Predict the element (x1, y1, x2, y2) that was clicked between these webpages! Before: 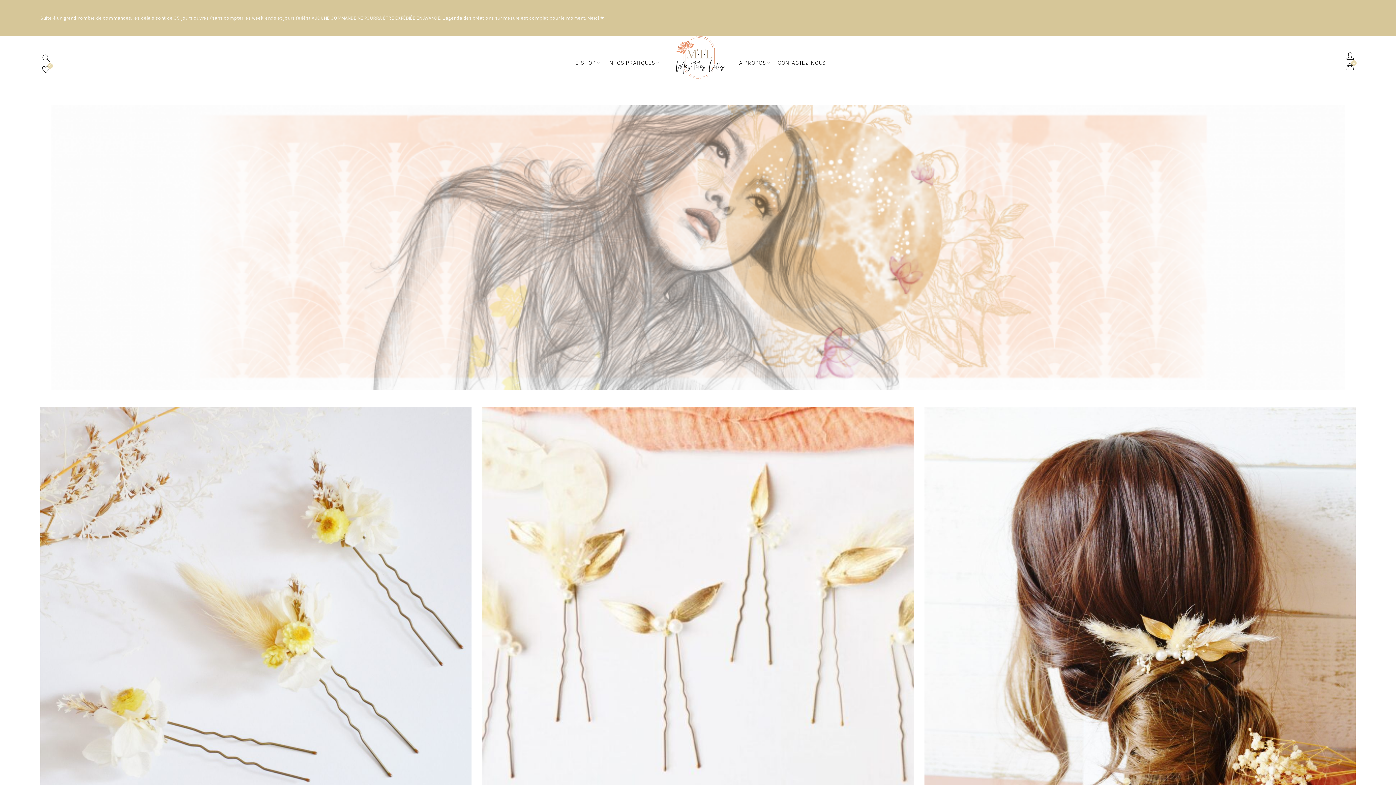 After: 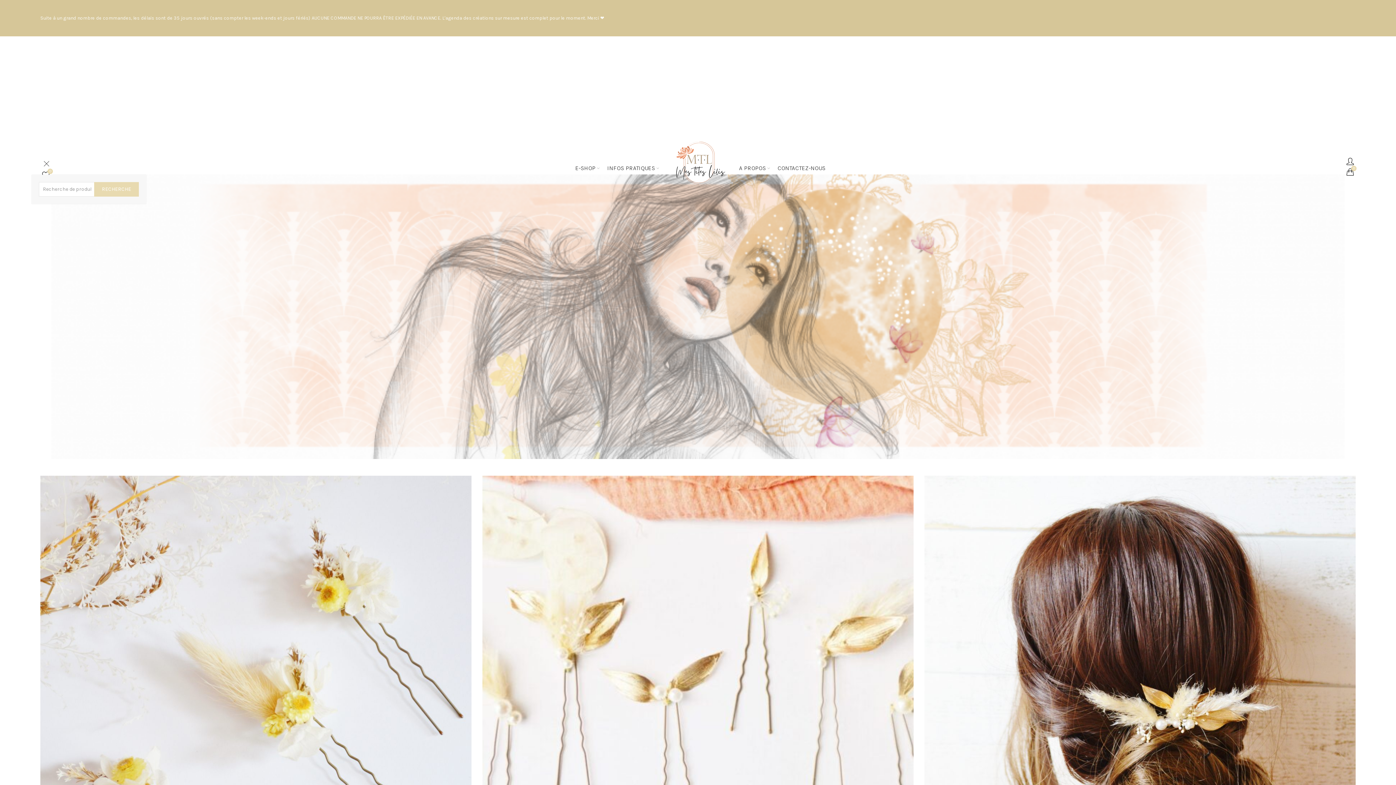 Action: bbox: (40, 52, 52, 63) label: Recherche